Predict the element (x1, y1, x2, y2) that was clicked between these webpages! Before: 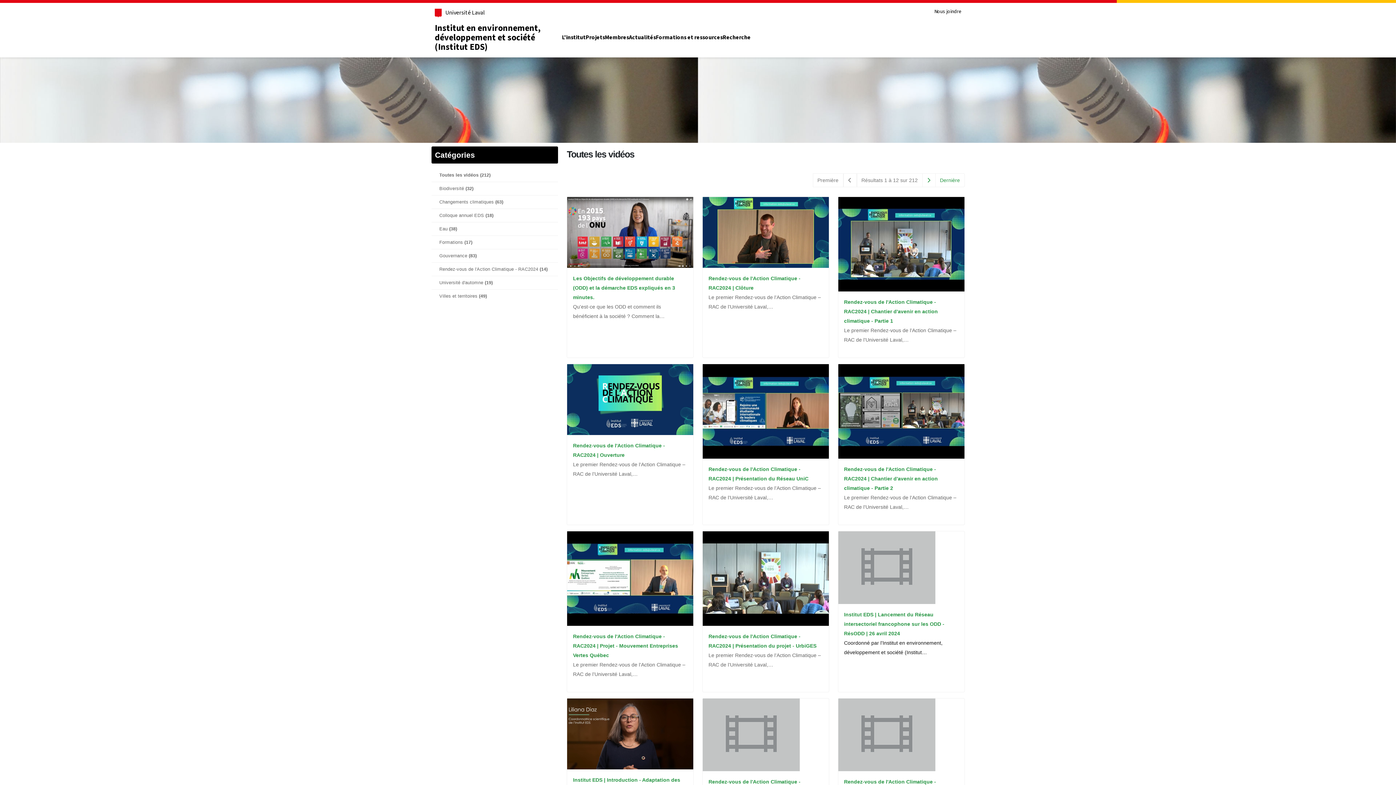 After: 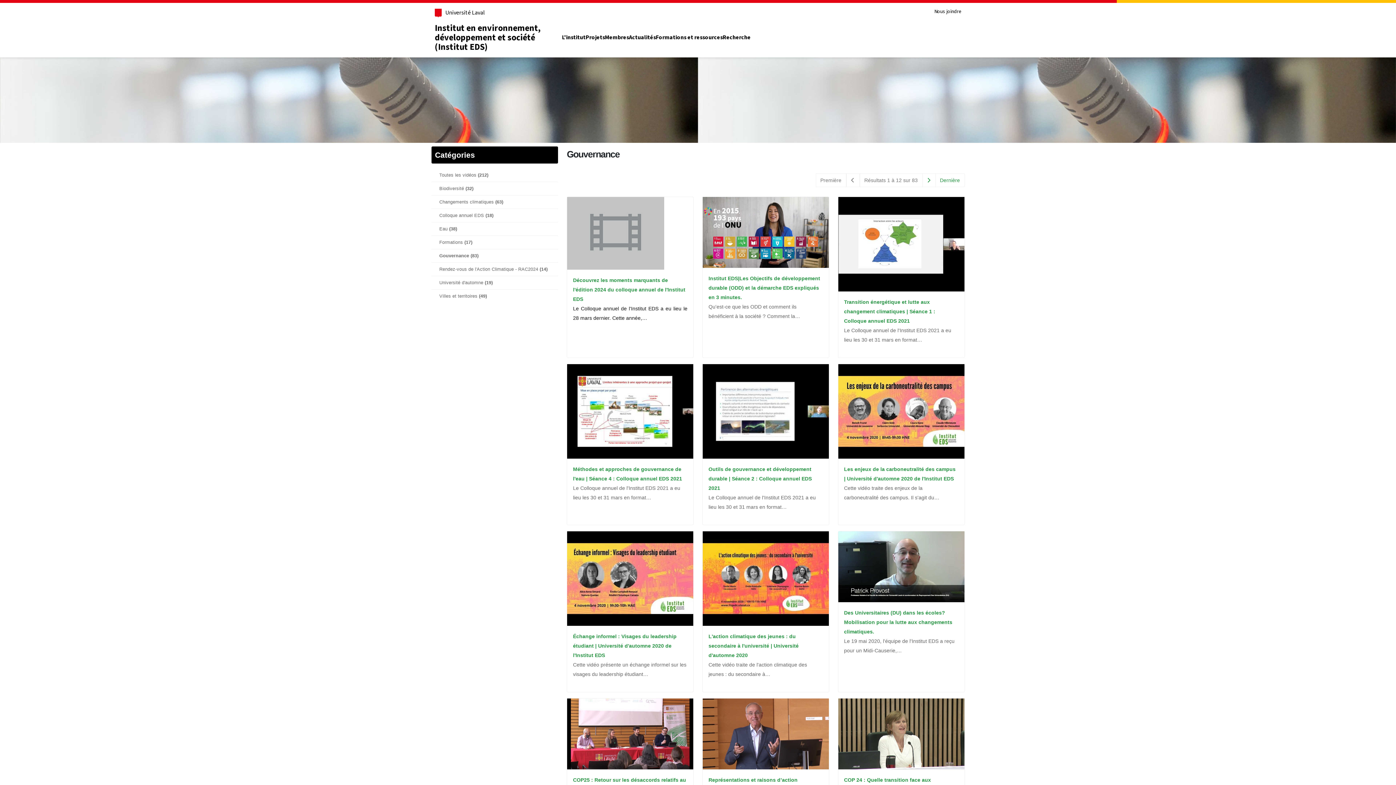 Action: label: Gouvernance (83) bbox: (431, 249, 558, 262)